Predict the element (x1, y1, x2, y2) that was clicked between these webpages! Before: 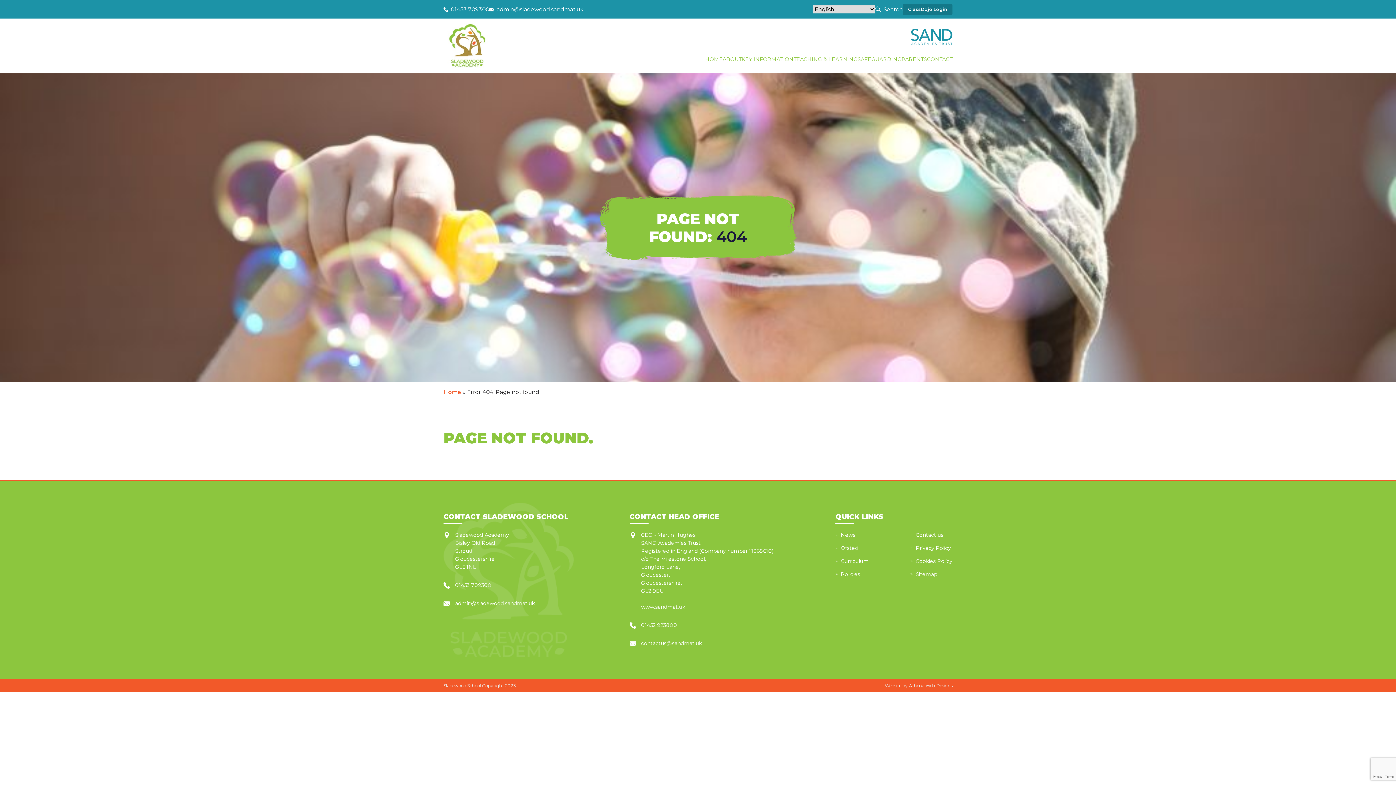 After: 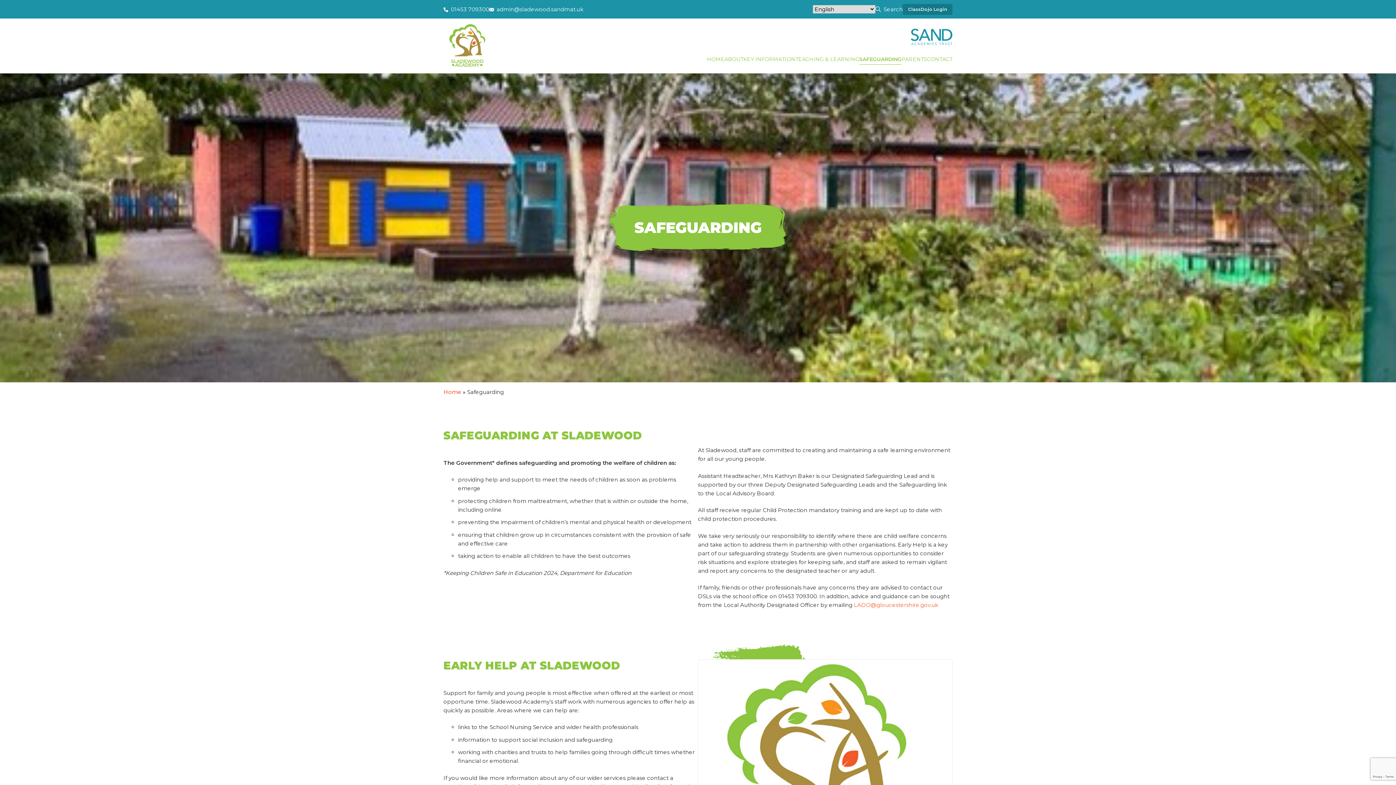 Action: bbox: (857, 55, 901, 63) label: SAFEGUARDING